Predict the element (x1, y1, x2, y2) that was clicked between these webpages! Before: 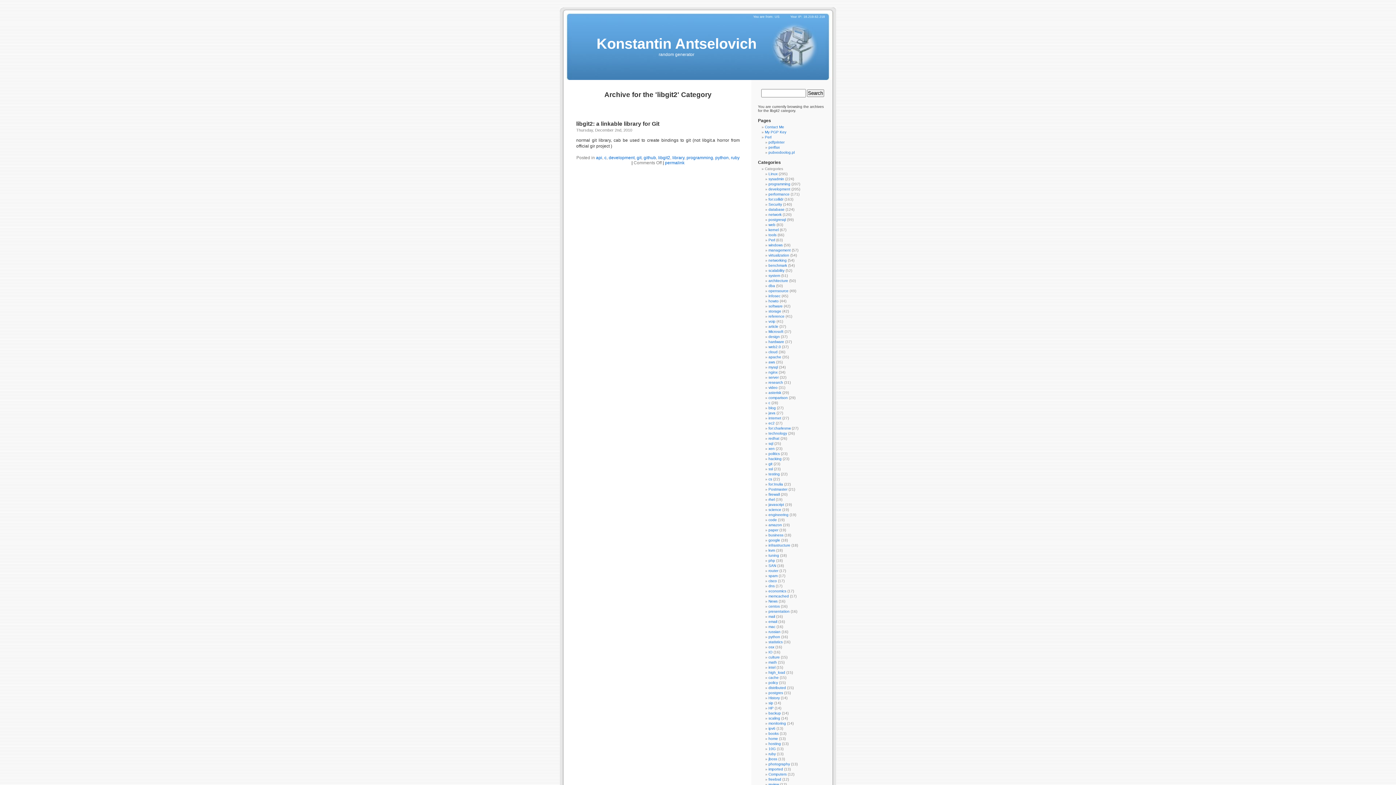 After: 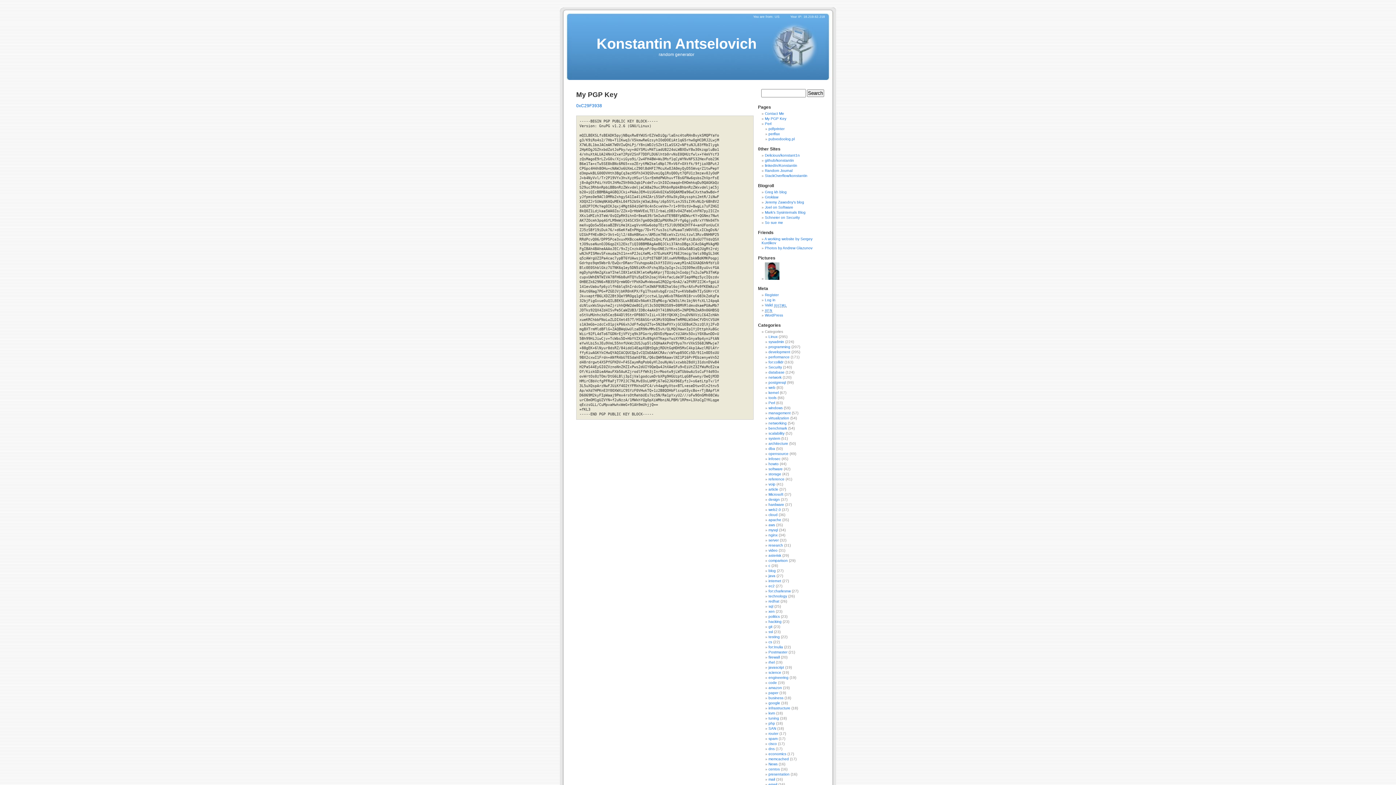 Action: label: My PGP Key bbox: (765, 130, 786, 134)